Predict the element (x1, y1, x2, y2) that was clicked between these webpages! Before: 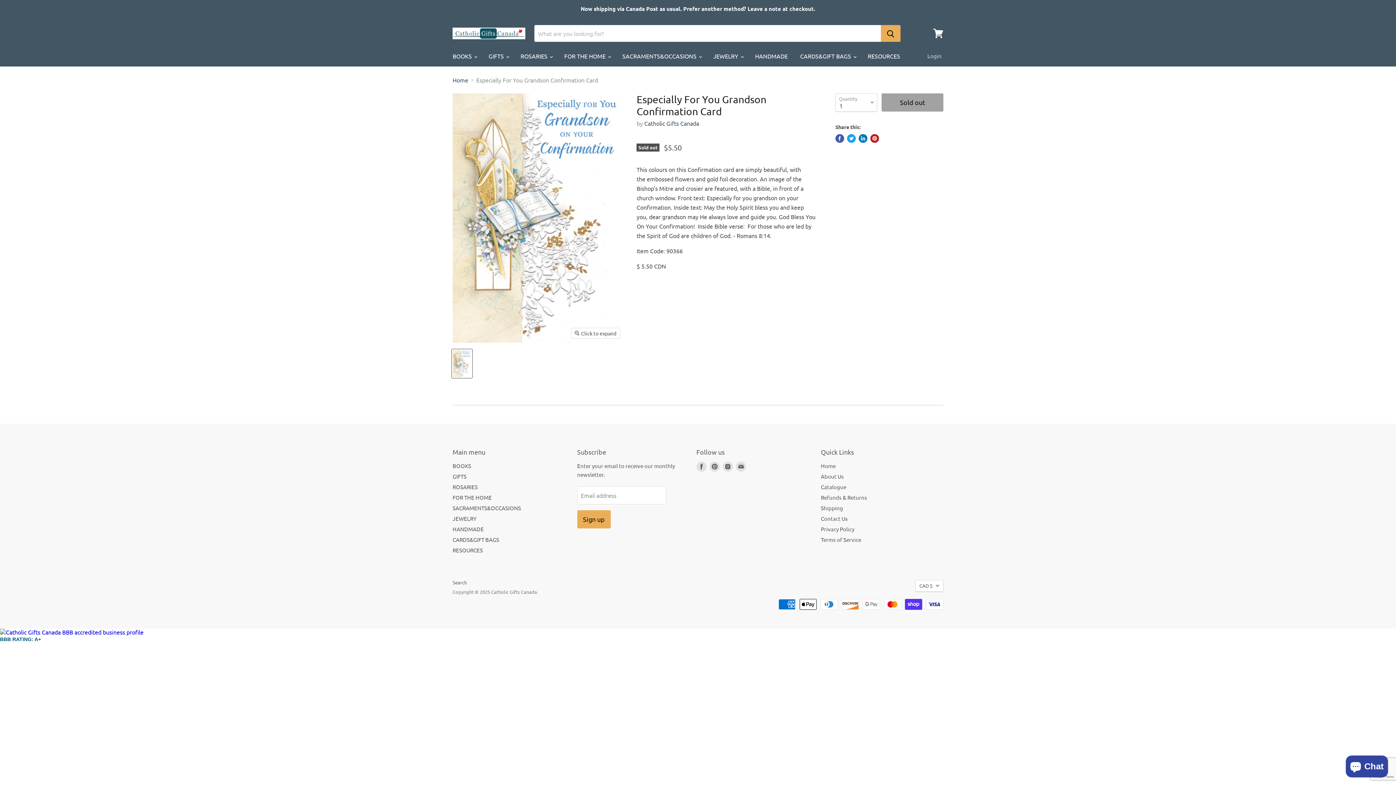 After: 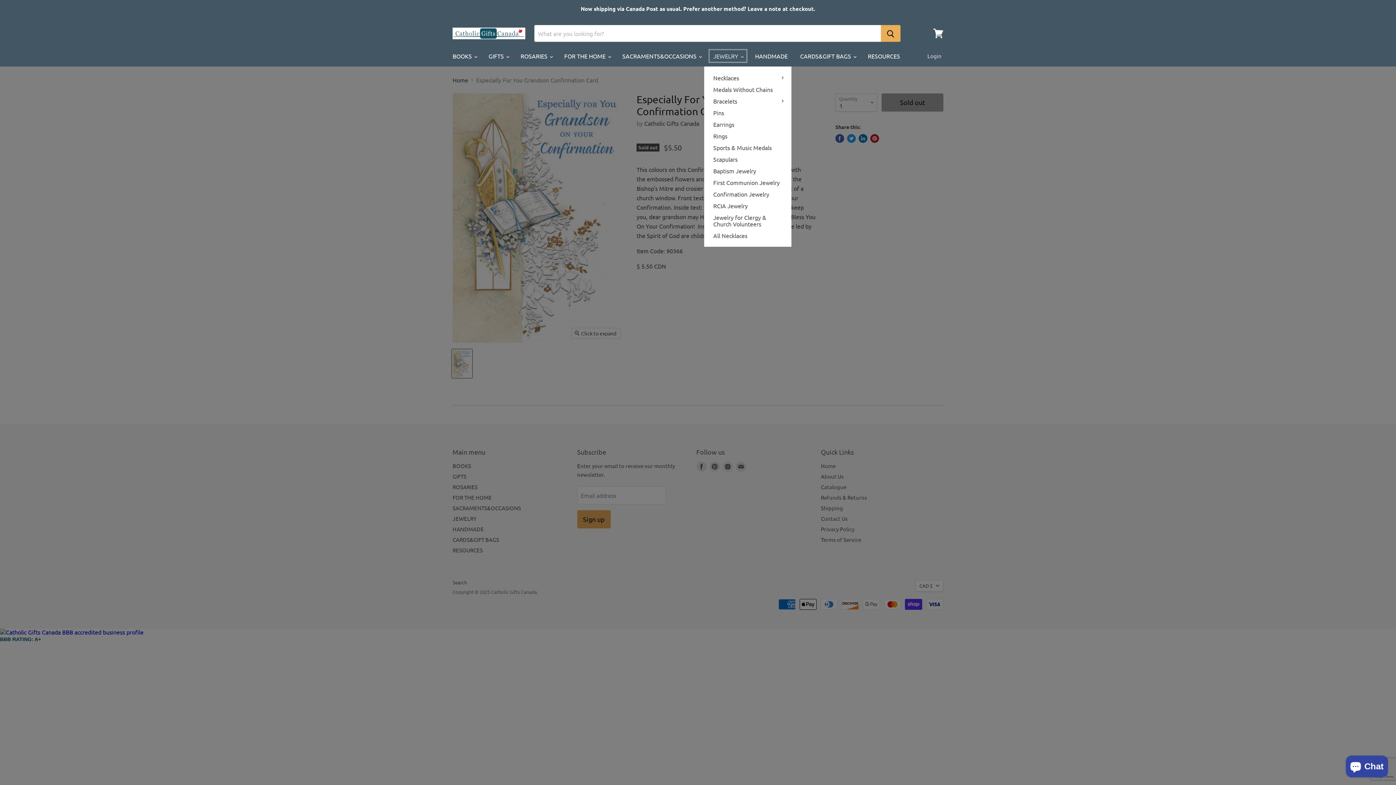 Action: label: JEWELRY  bbox: (708, 48, 748, 63)